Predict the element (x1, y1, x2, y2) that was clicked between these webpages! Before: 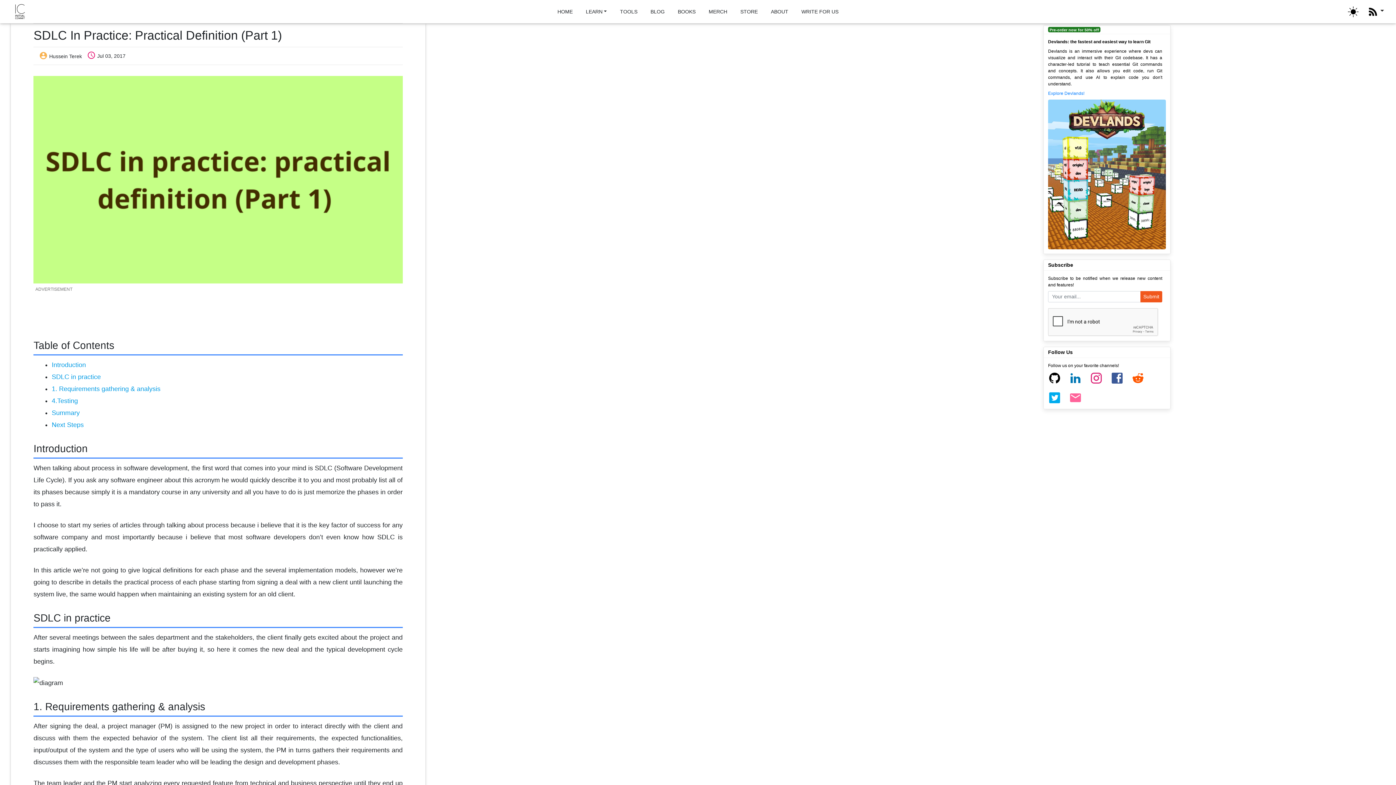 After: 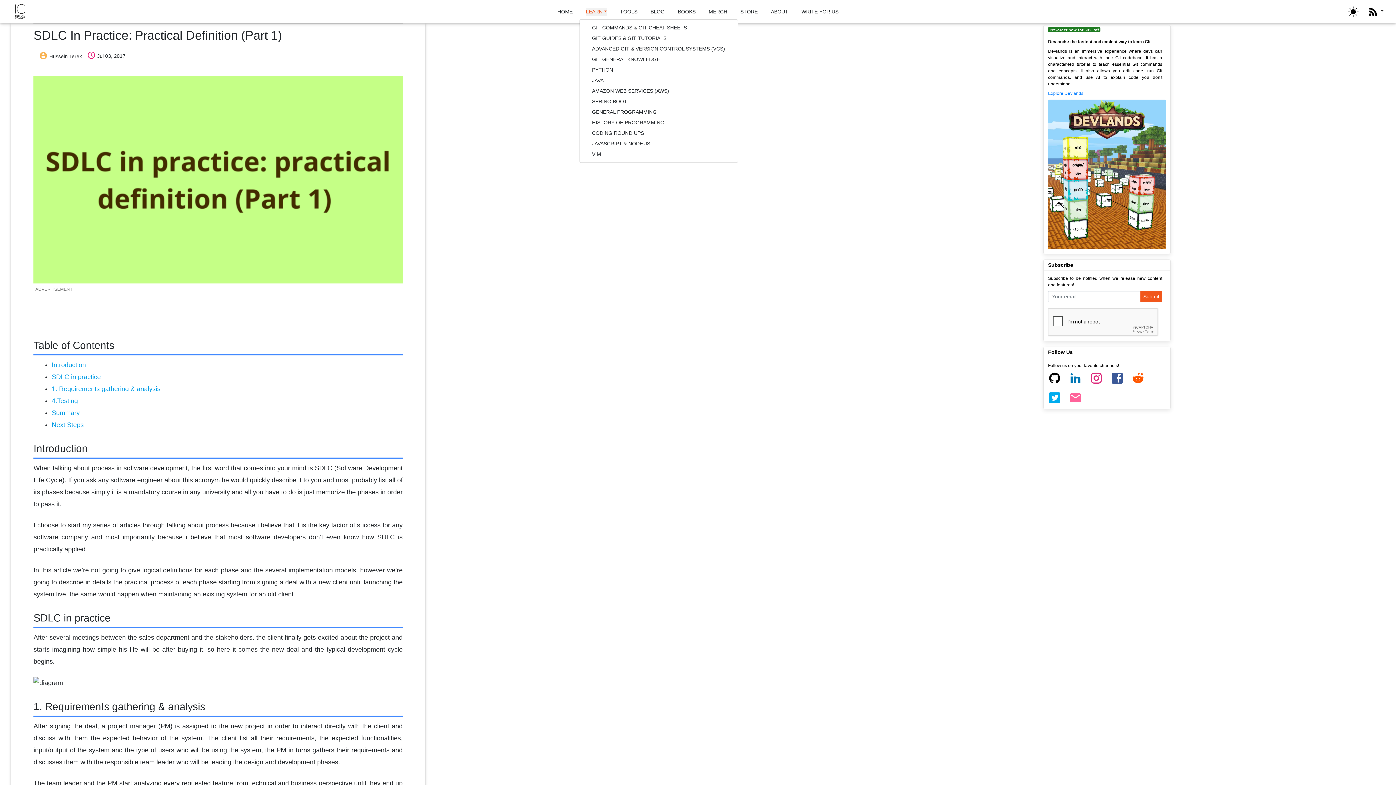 Action: label: LEARN bbox: (586, 7, 607, 15)